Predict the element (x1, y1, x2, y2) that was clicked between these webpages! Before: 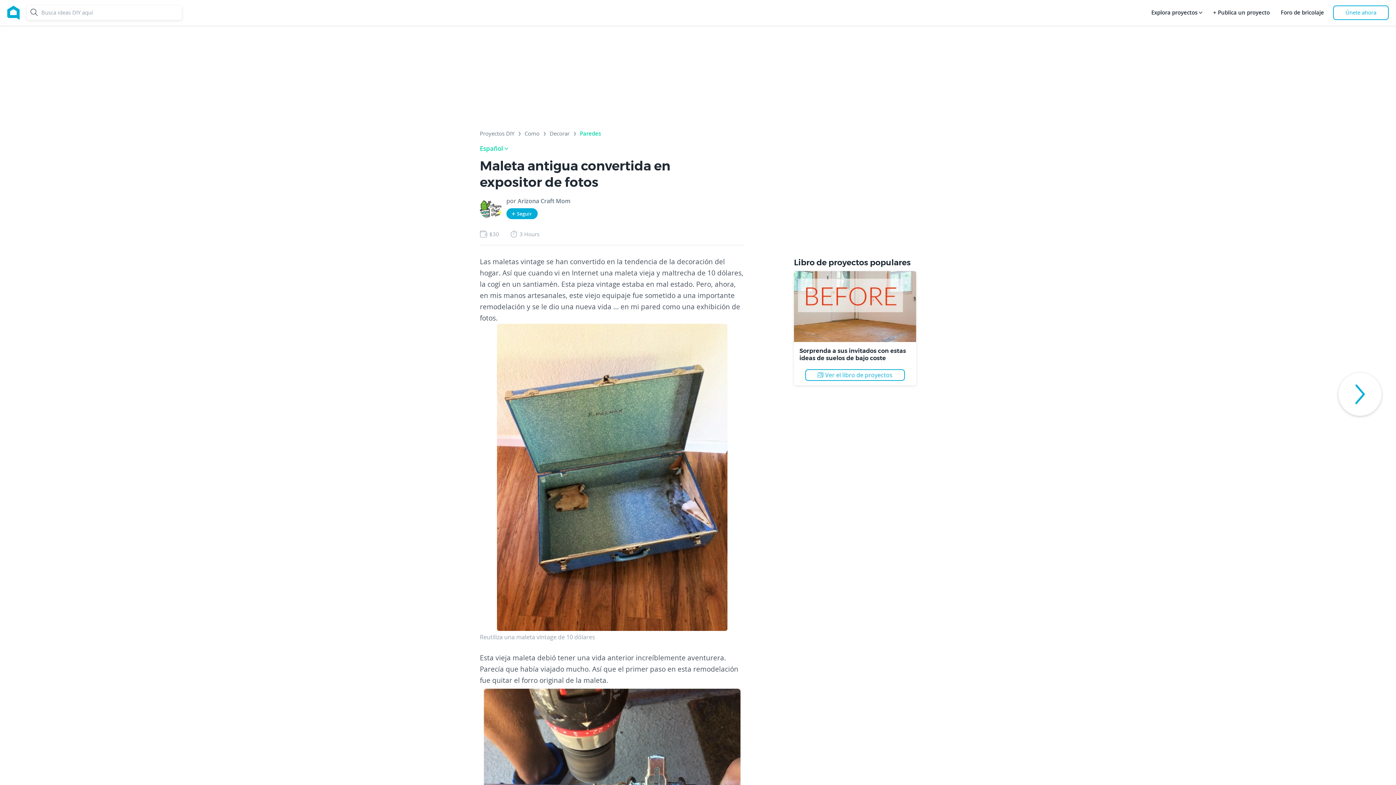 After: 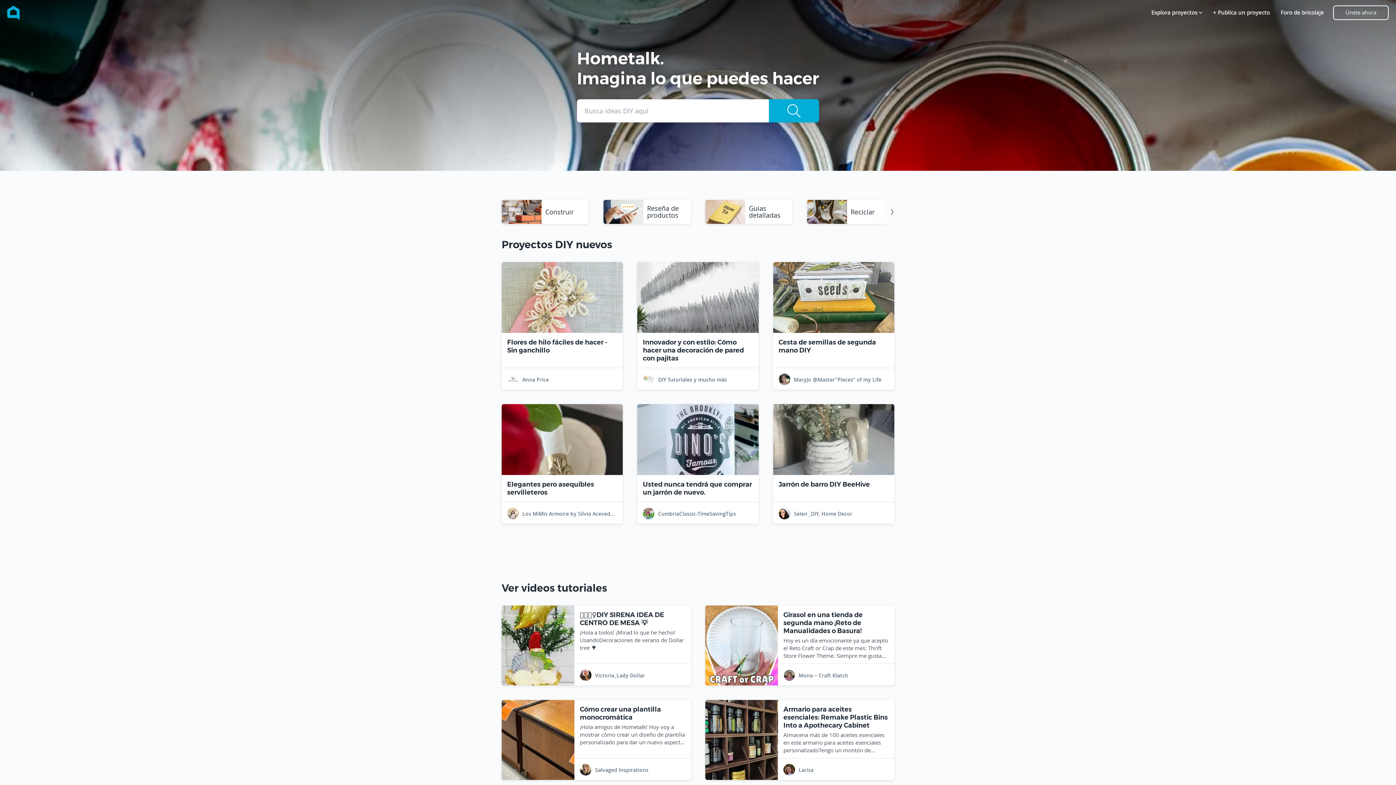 Action: label: Home bbox: (7, 5, 19, 19)